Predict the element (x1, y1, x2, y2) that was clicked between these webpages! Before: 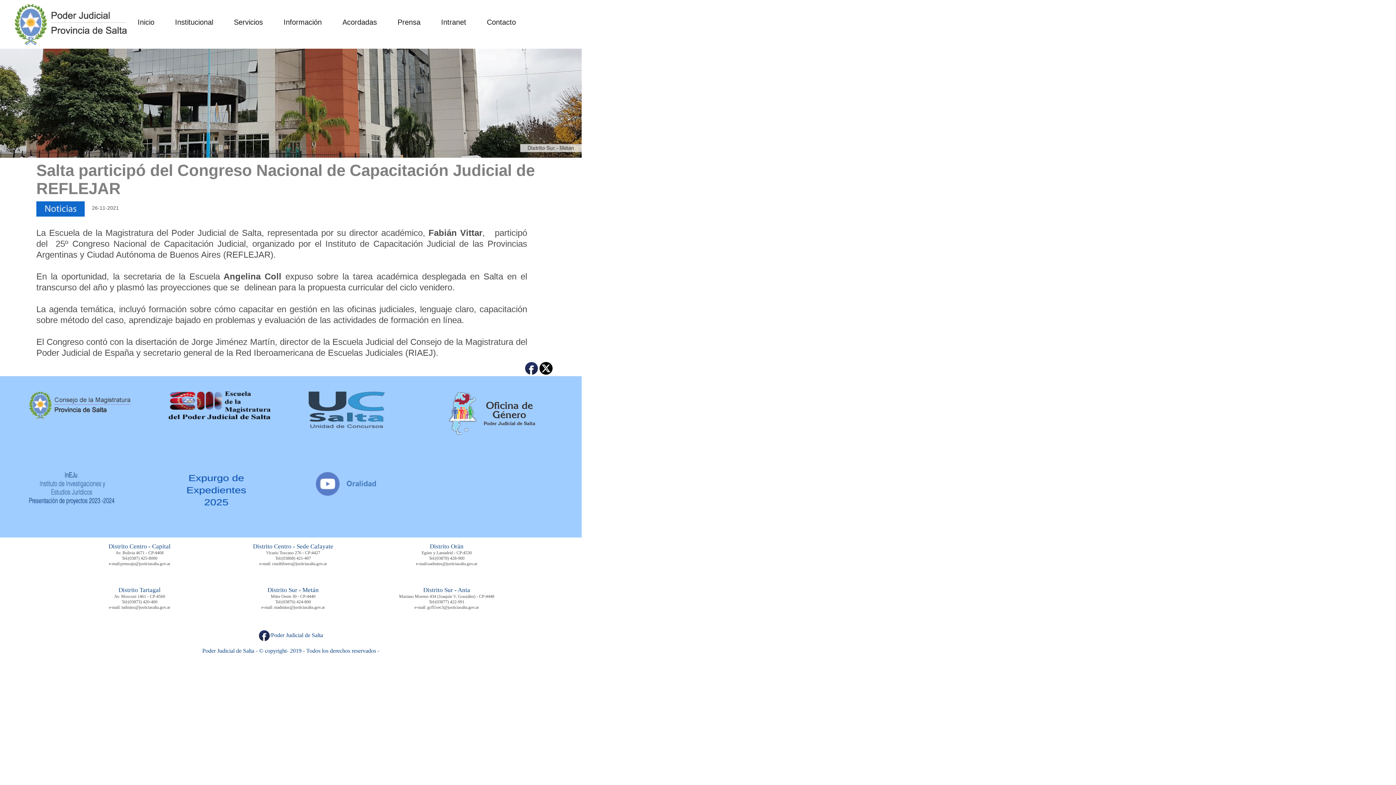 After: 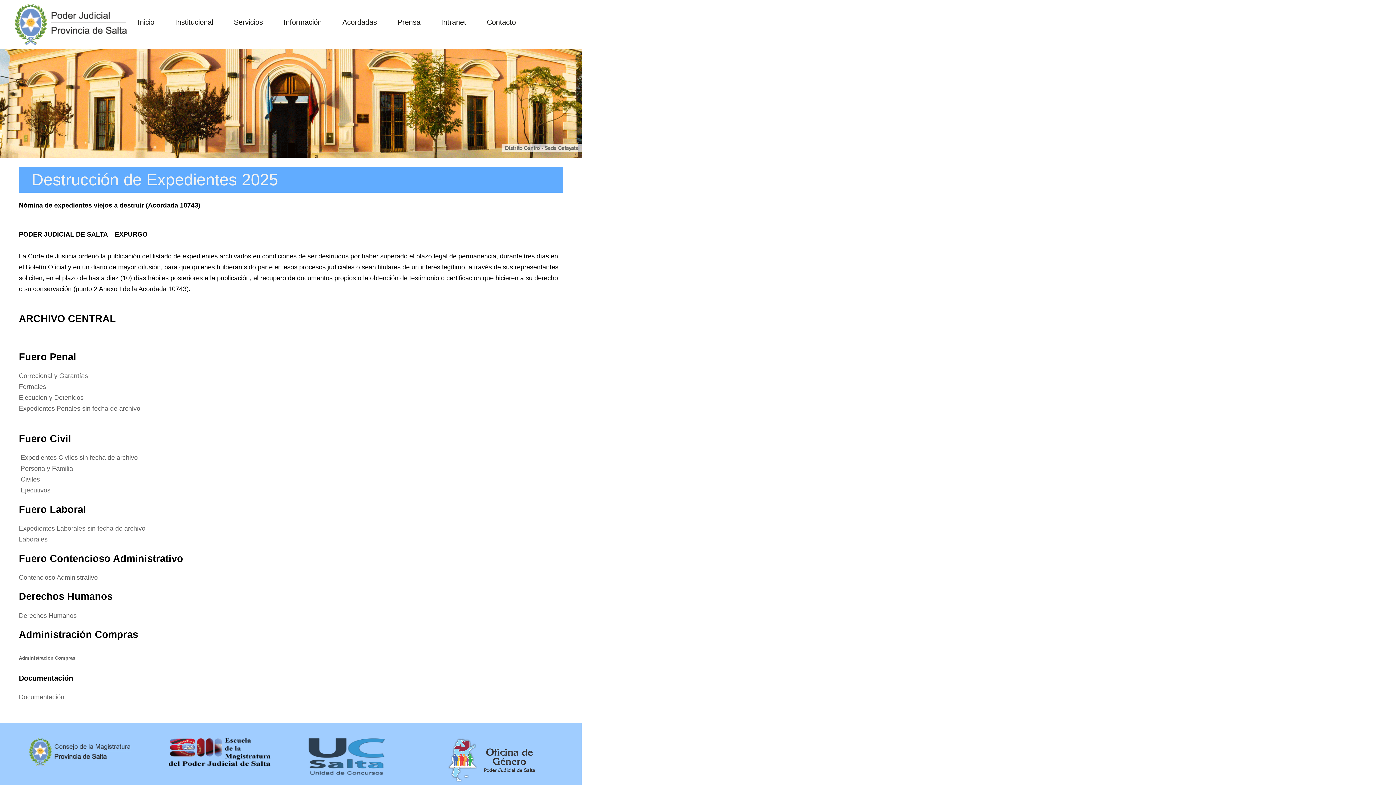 Action: bbox: (168, 502, 264, 510)